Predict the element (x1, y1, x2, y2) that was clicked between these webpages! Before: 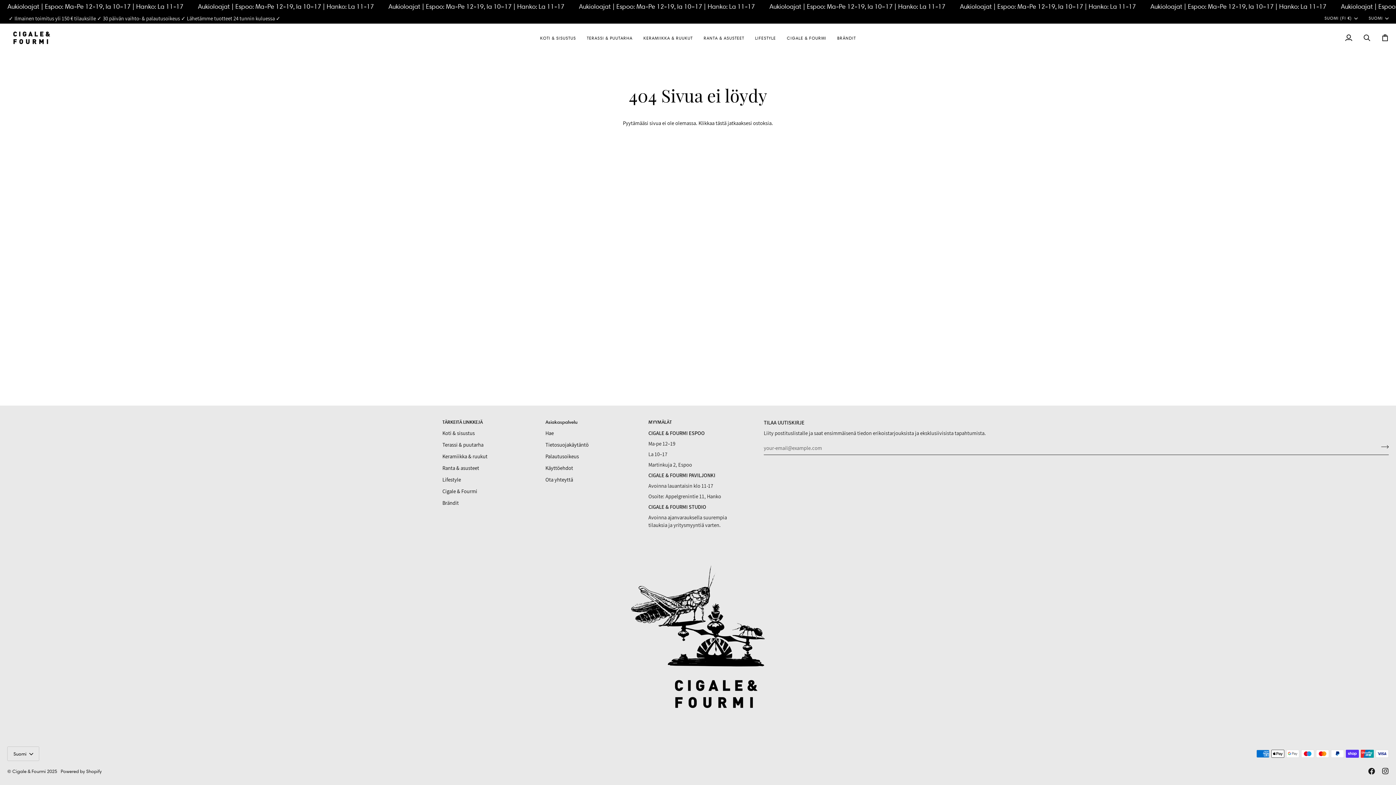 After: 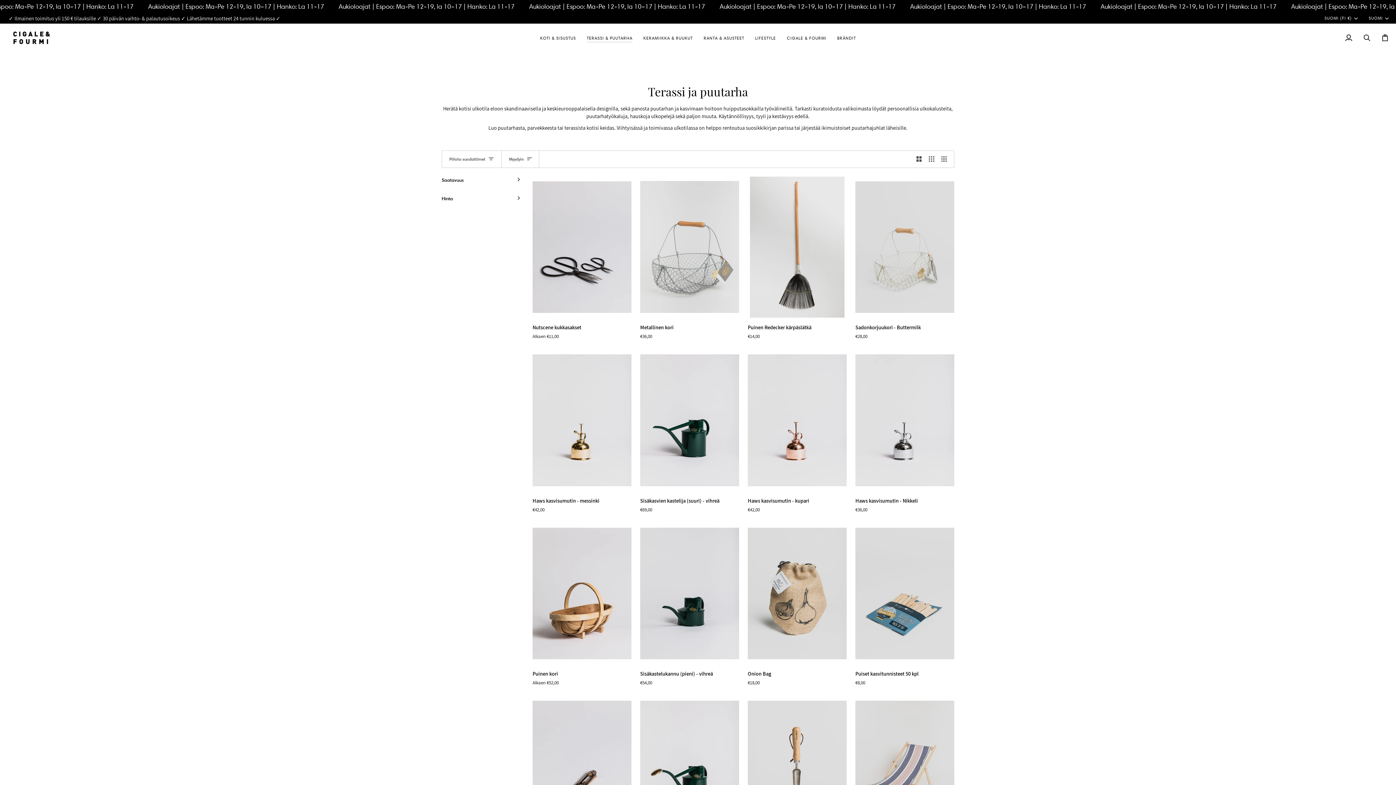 Action: label: Terassi & puutarha bbox: (442, 441, 483, 448)